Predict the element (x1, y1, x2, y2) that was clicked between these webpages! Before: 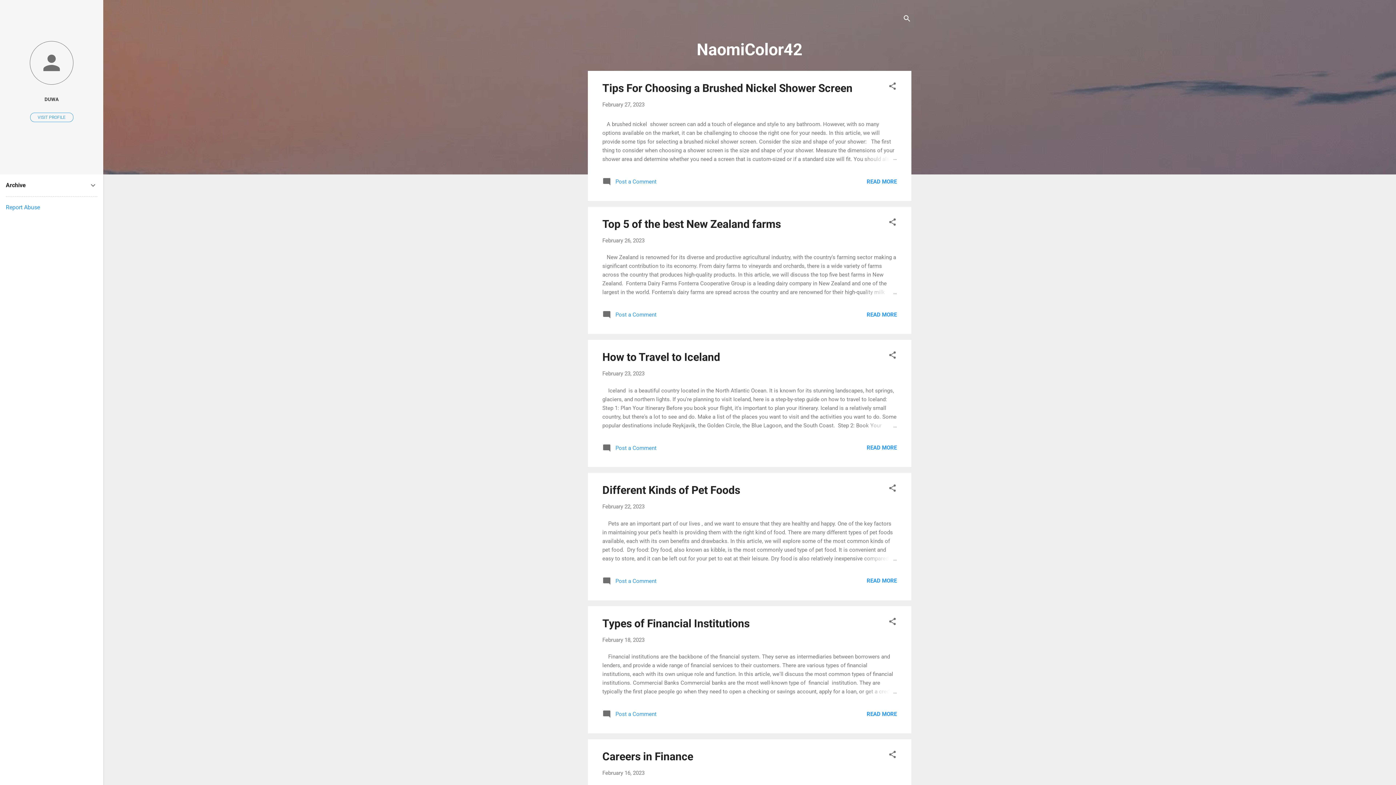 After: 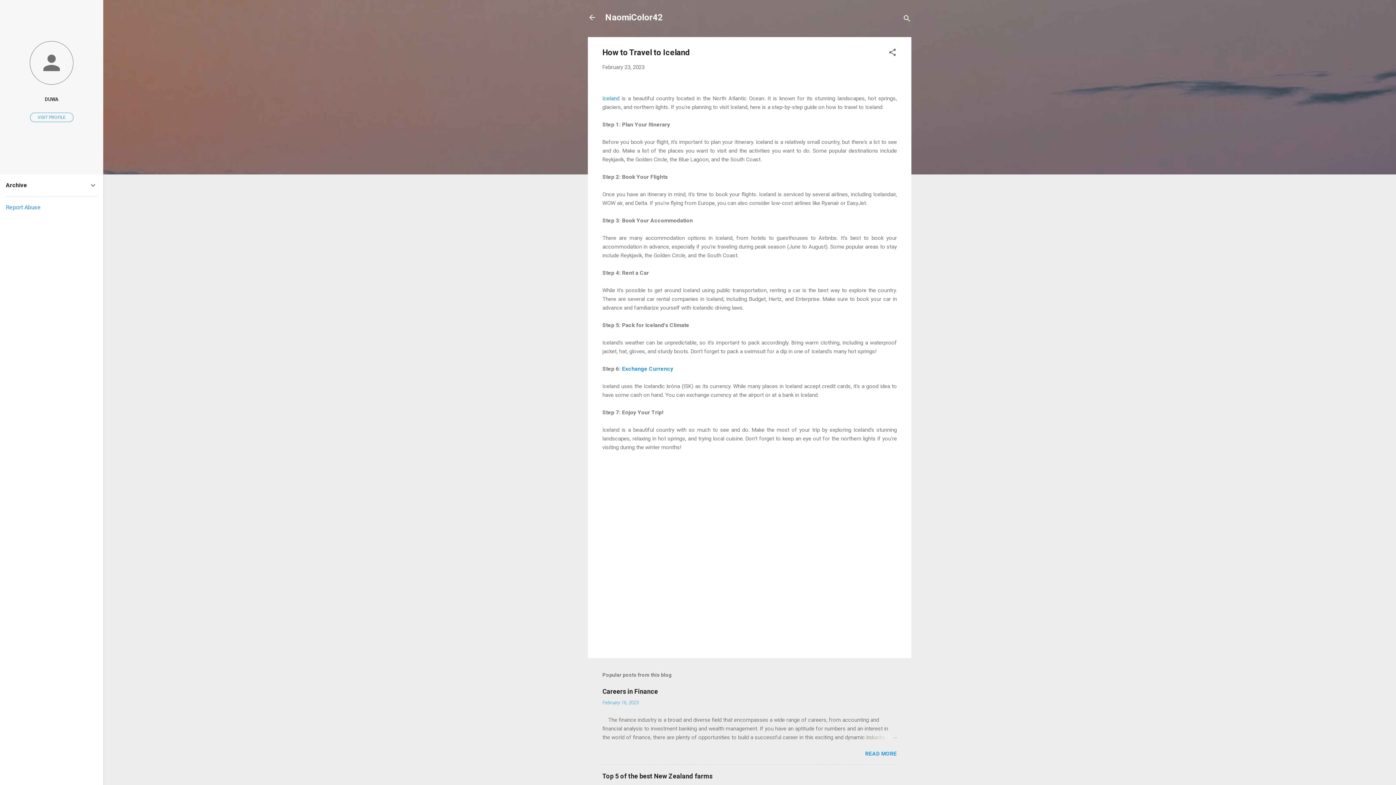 Action: label: February 23, 2023 bbox: (602, 370, 644, 377)